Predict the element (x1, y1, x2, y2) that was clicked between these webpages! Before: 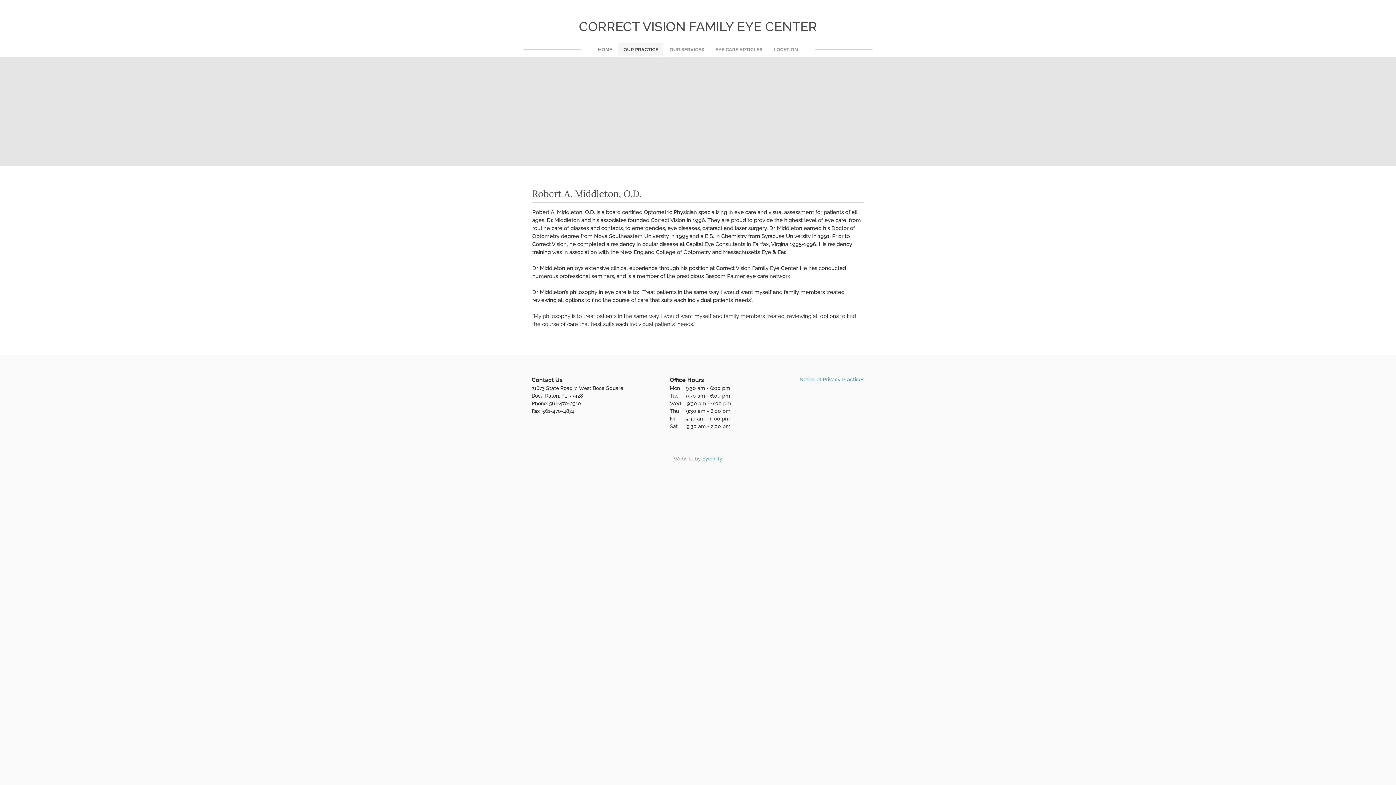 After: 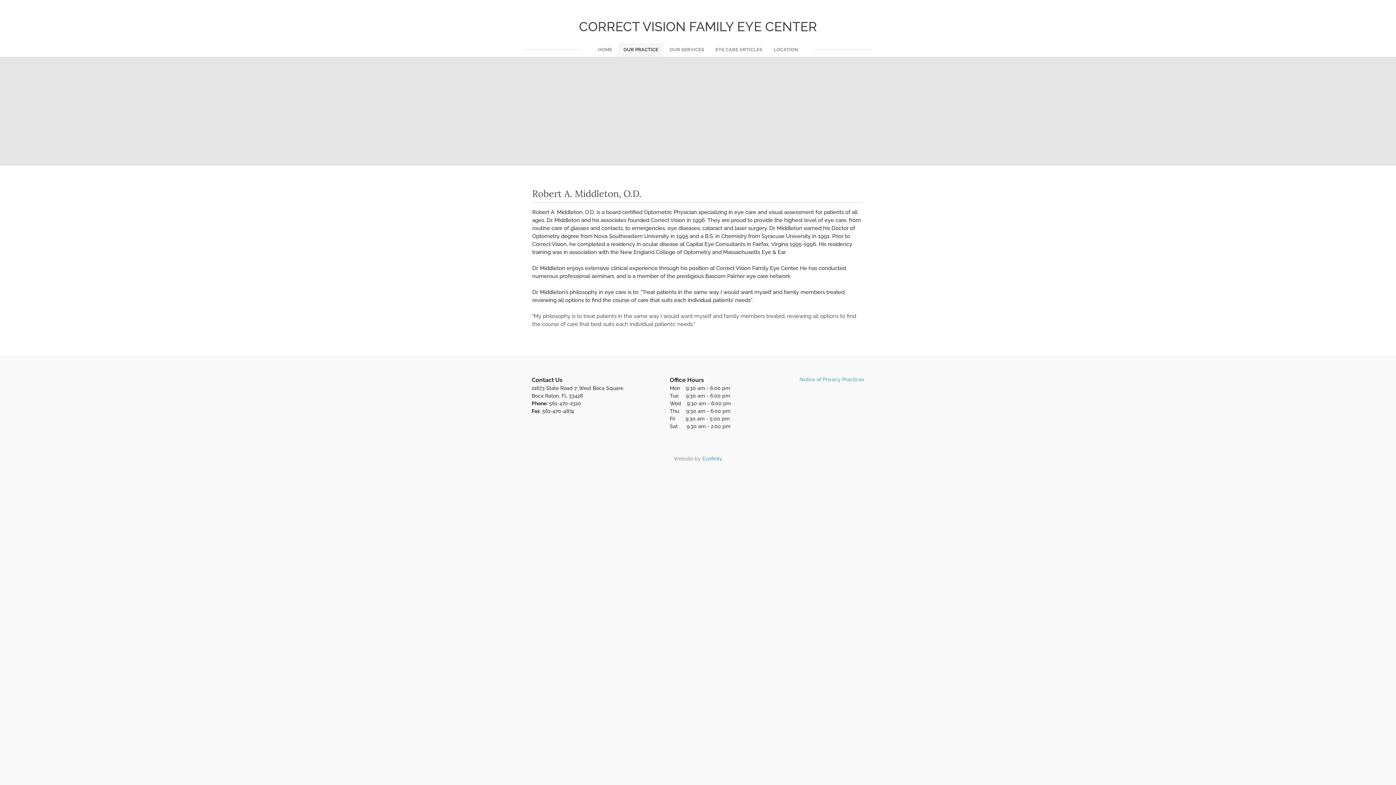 Action: bbox: (799, 376, 864, 382) label: ​Notice of Privacy Practices